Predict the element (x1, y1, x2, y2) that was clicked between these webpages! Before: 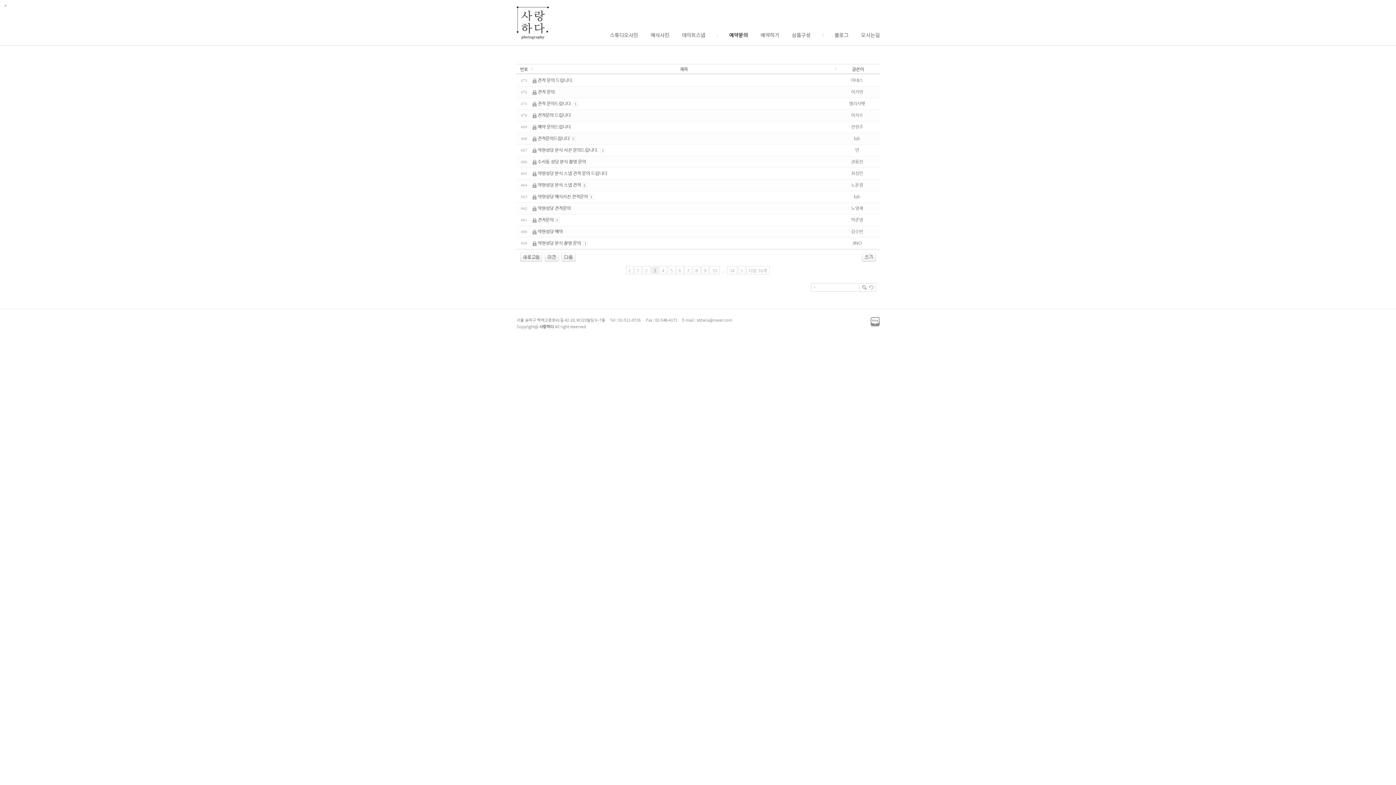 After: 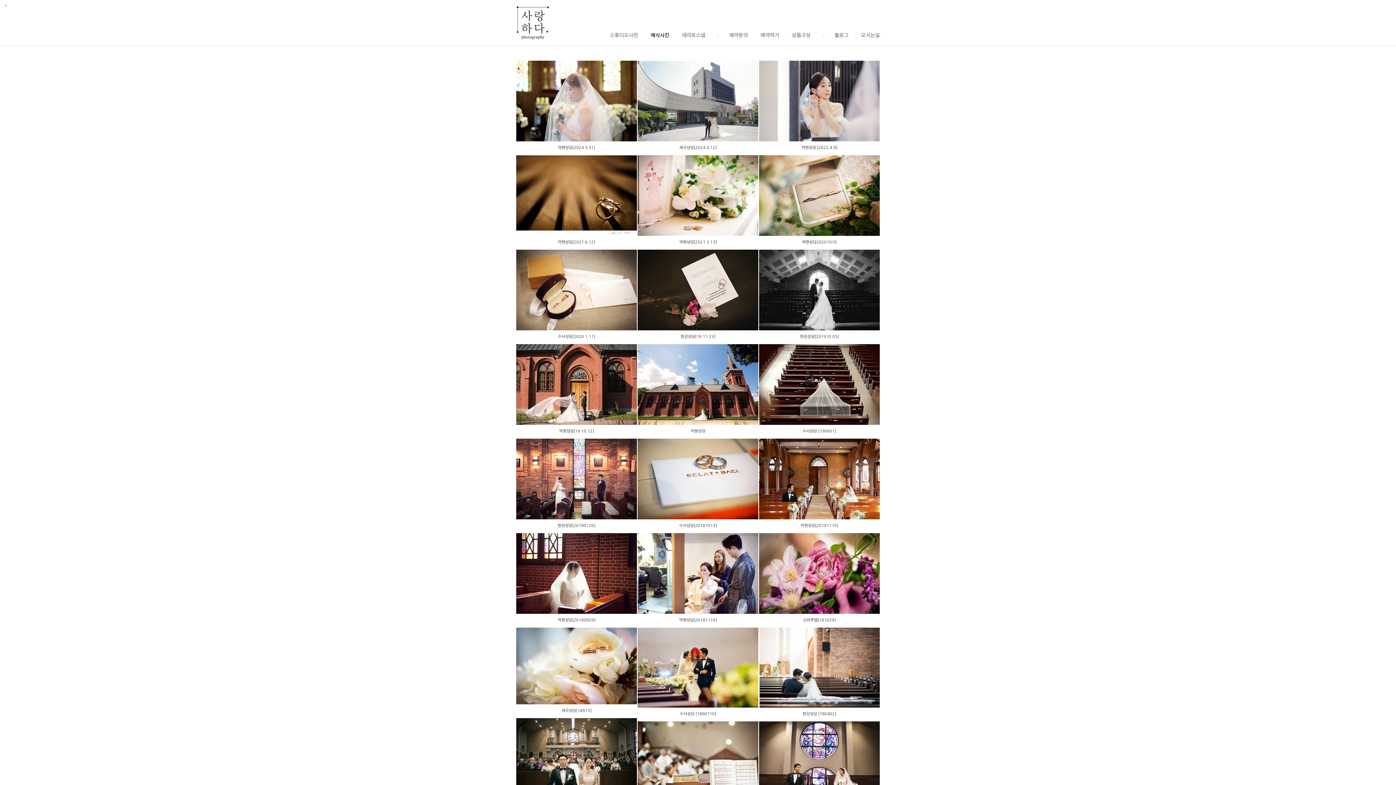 Action: bbox: (645, 41, 676, 46)